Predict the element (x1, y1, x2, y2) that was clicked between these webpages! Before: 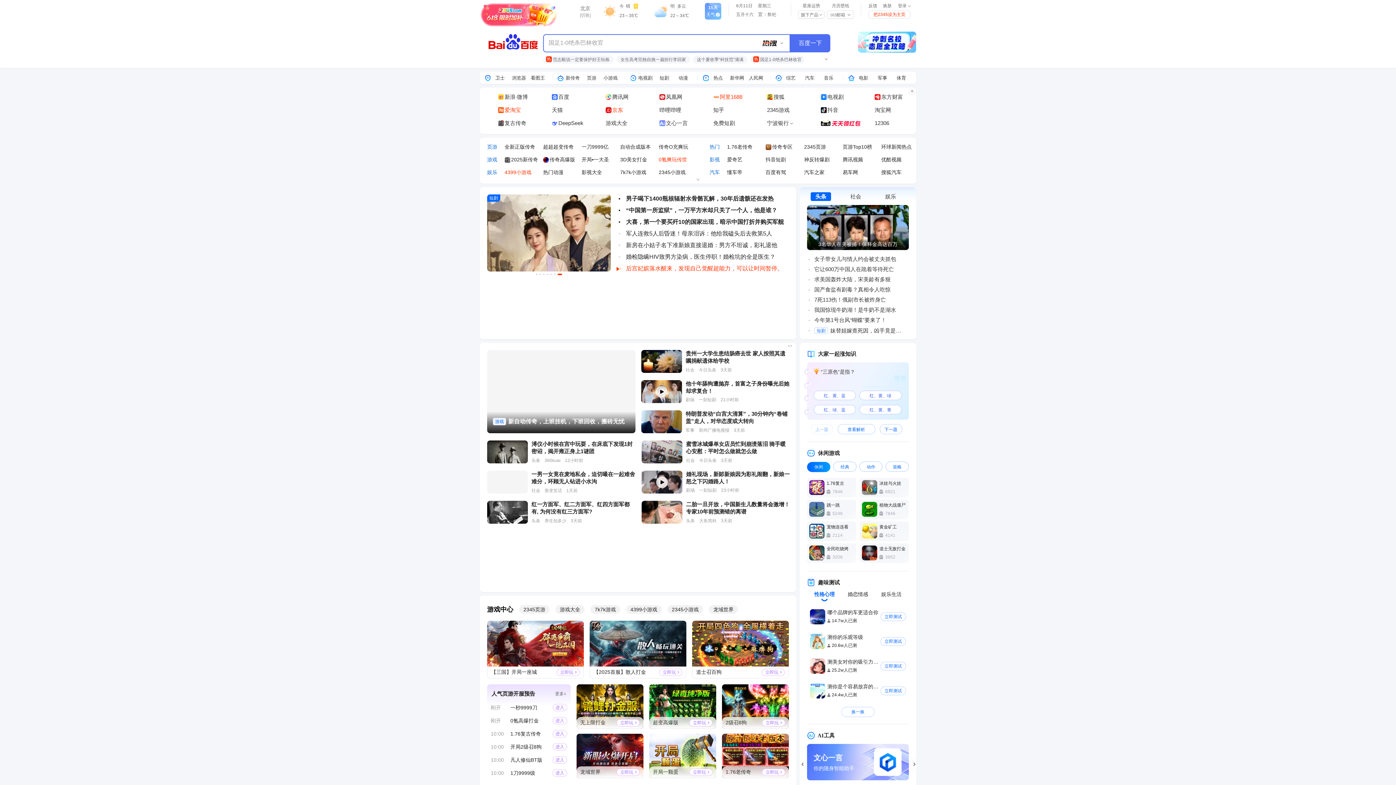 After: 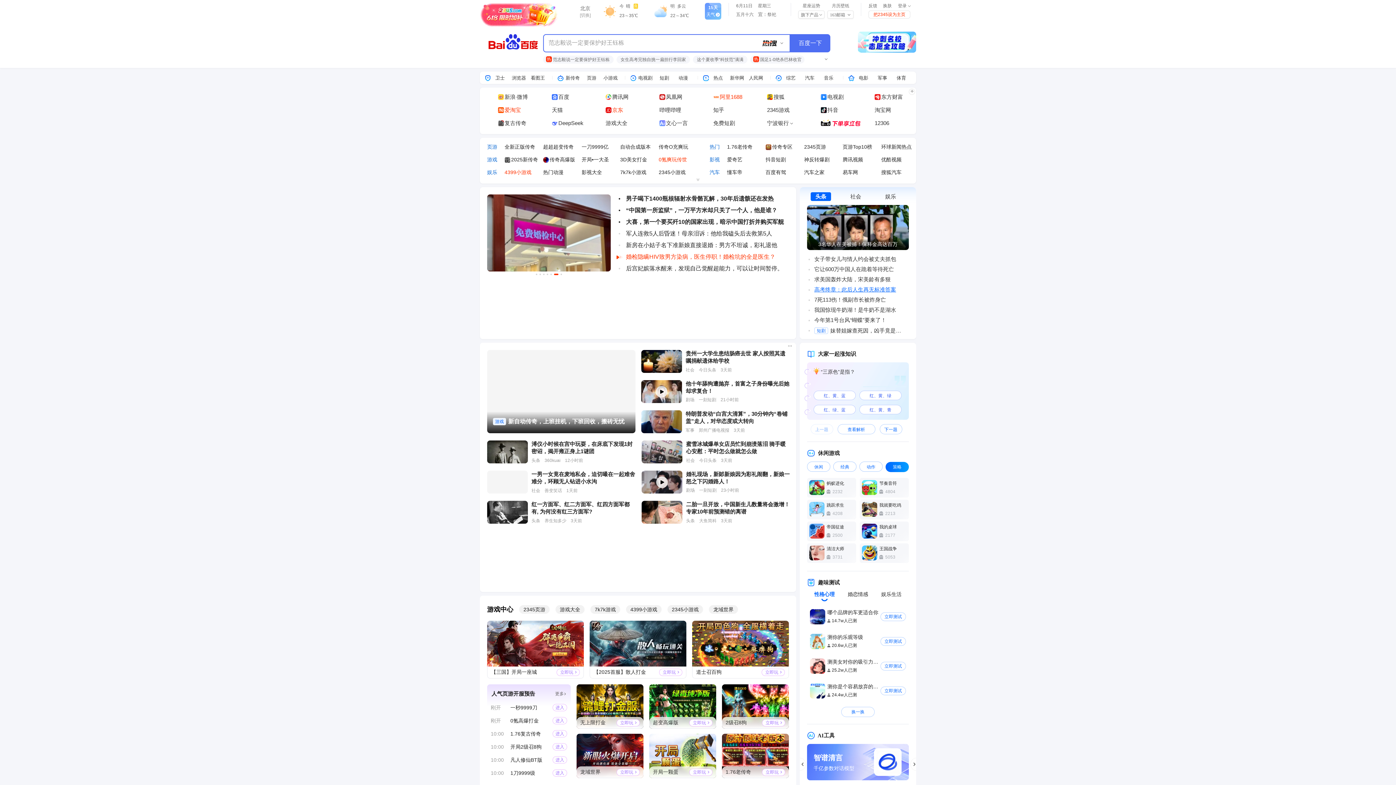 Action: label: 国产食盐有剧毒？真相令人吃惊 bbox: (814, 284, 890, 294)